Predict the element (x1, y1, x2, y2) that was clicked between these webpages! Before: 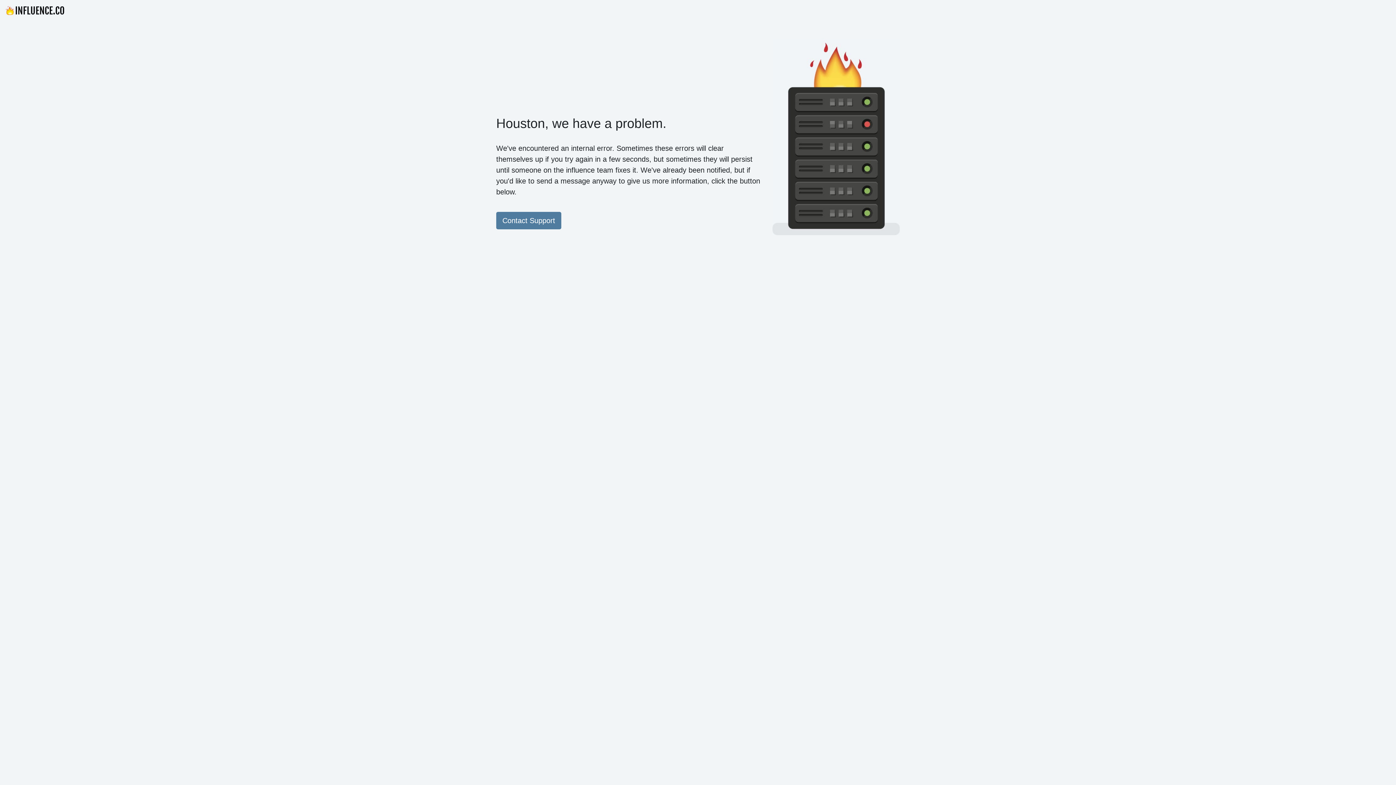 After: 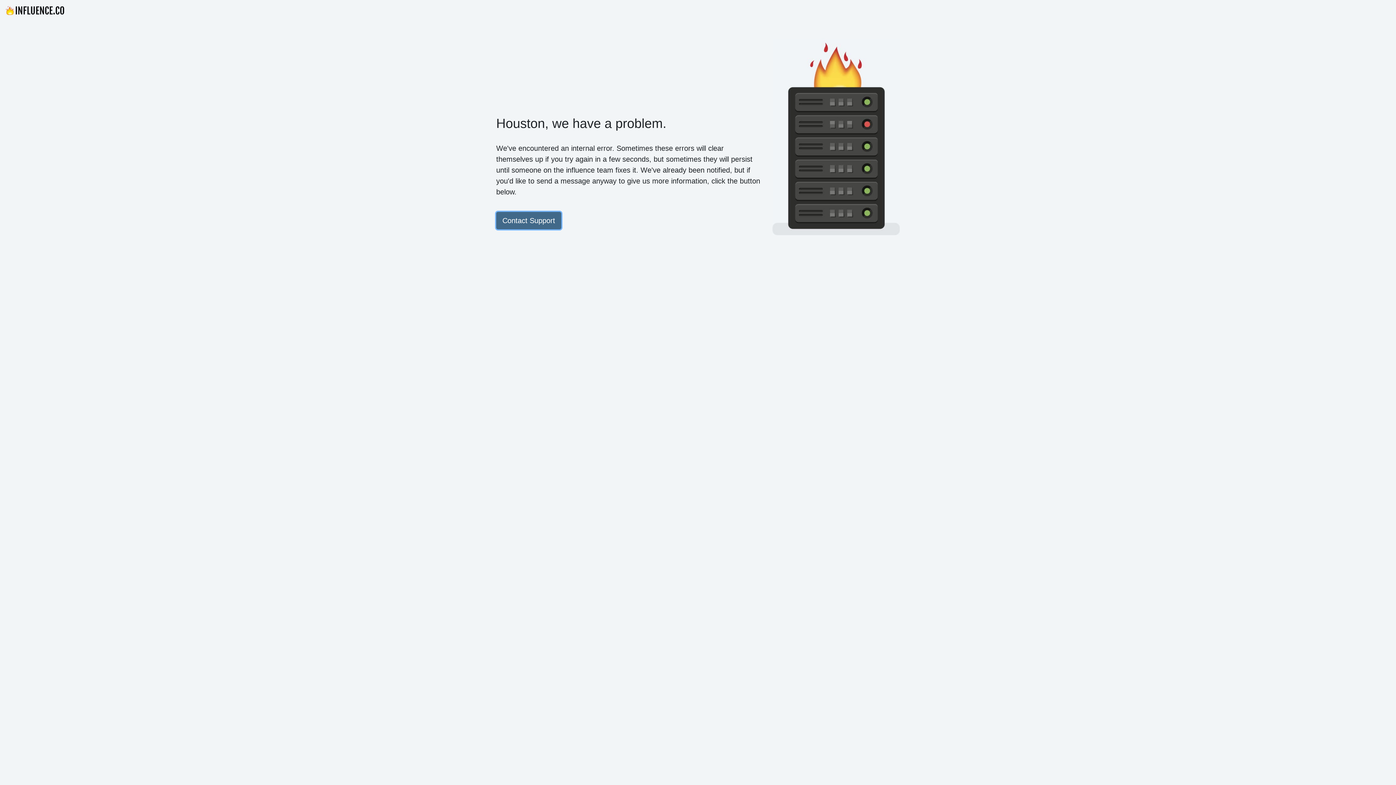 Action: label: Contact Support bbox: (496, 212, 561, 229)